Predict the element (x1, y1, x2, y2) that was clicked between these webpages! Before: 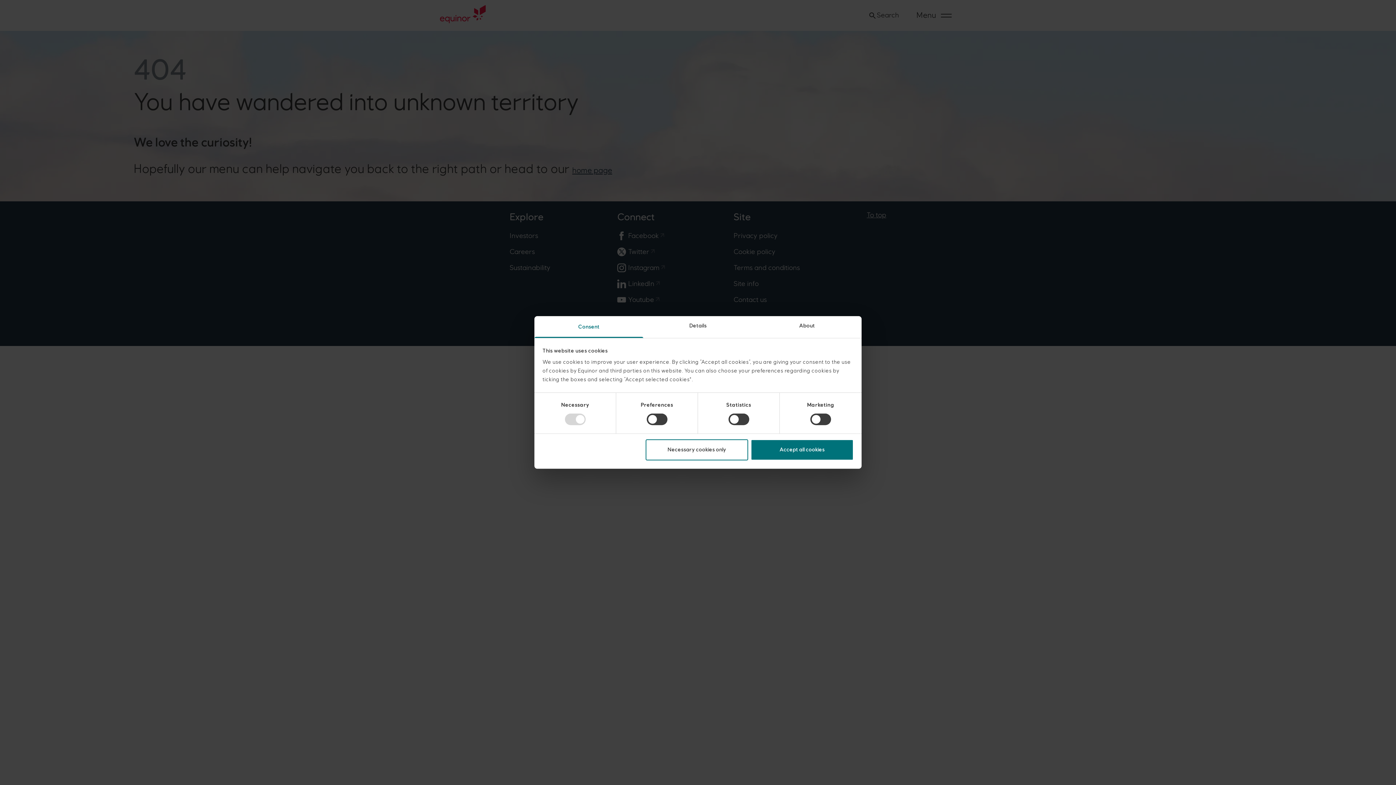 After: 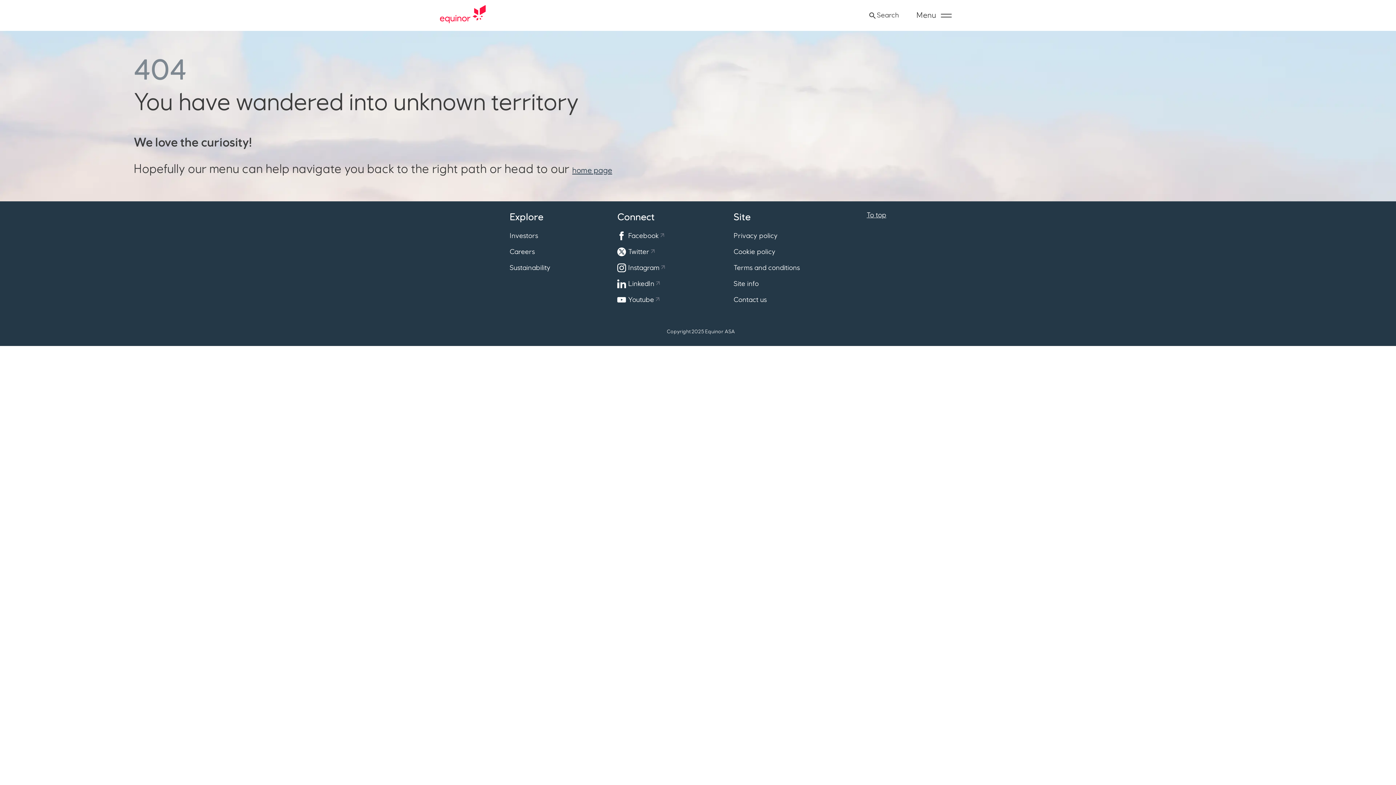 Action: label: Accept all cookies bbox: (751, 439, 853, 460)